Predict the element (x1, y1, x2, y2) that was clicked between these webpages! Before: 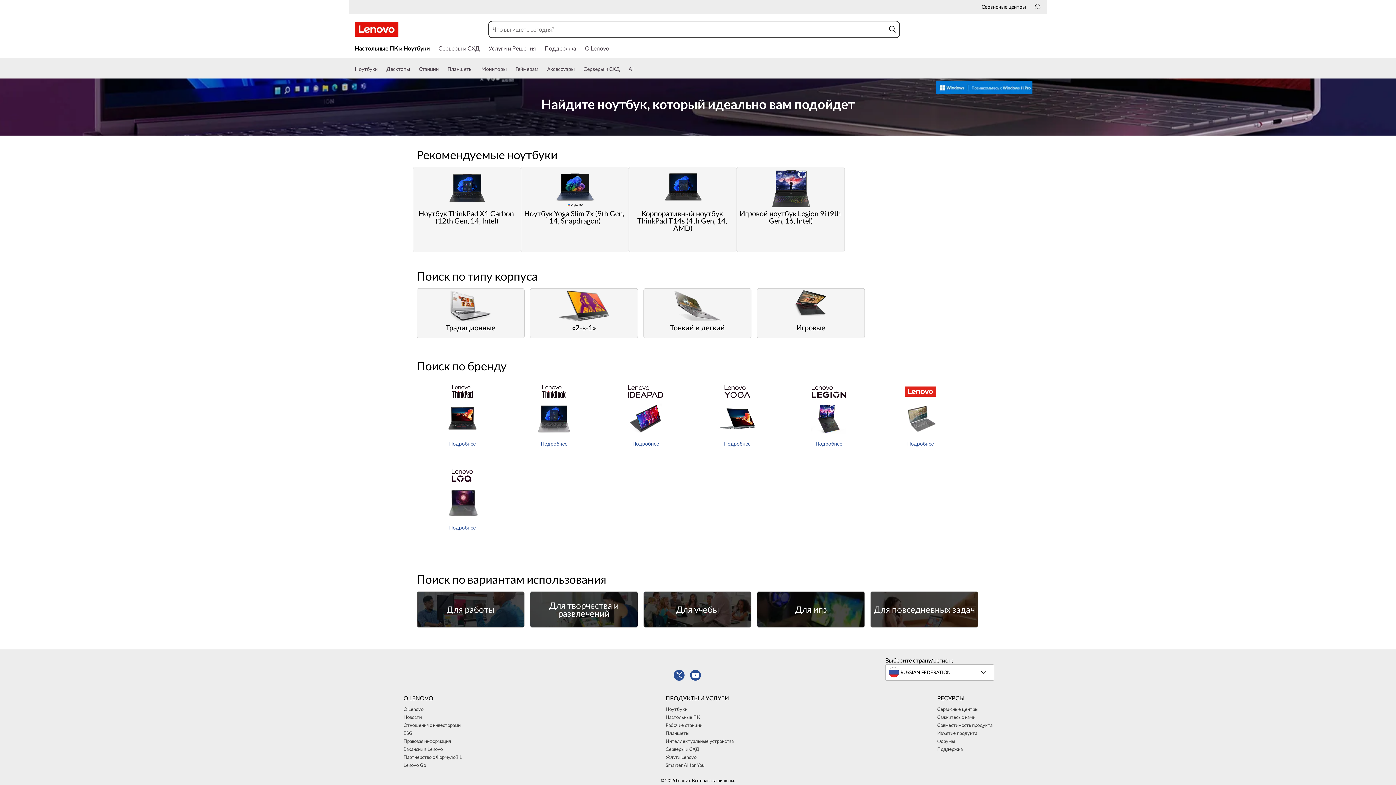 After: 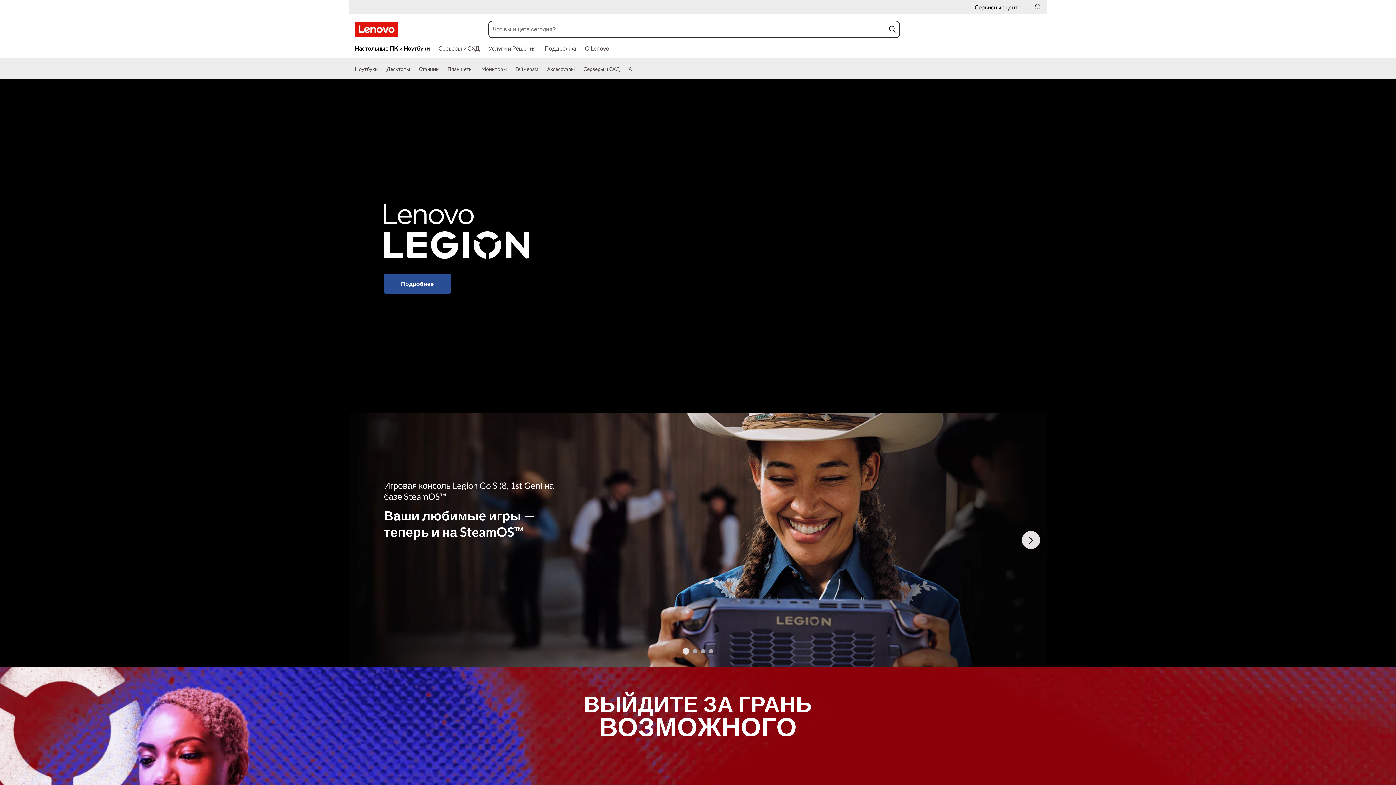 Action: label: Геймерам bbox: (515, 64, 538, 78)